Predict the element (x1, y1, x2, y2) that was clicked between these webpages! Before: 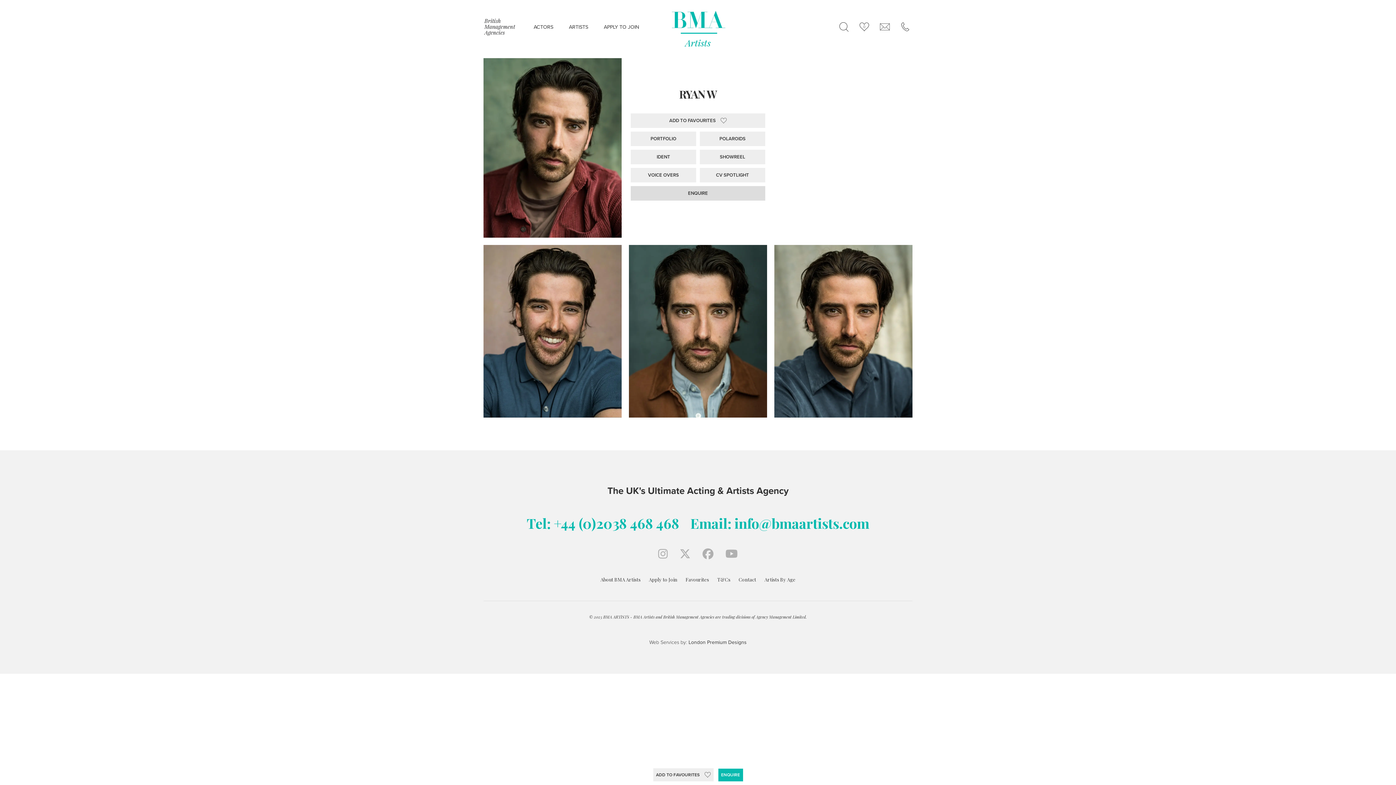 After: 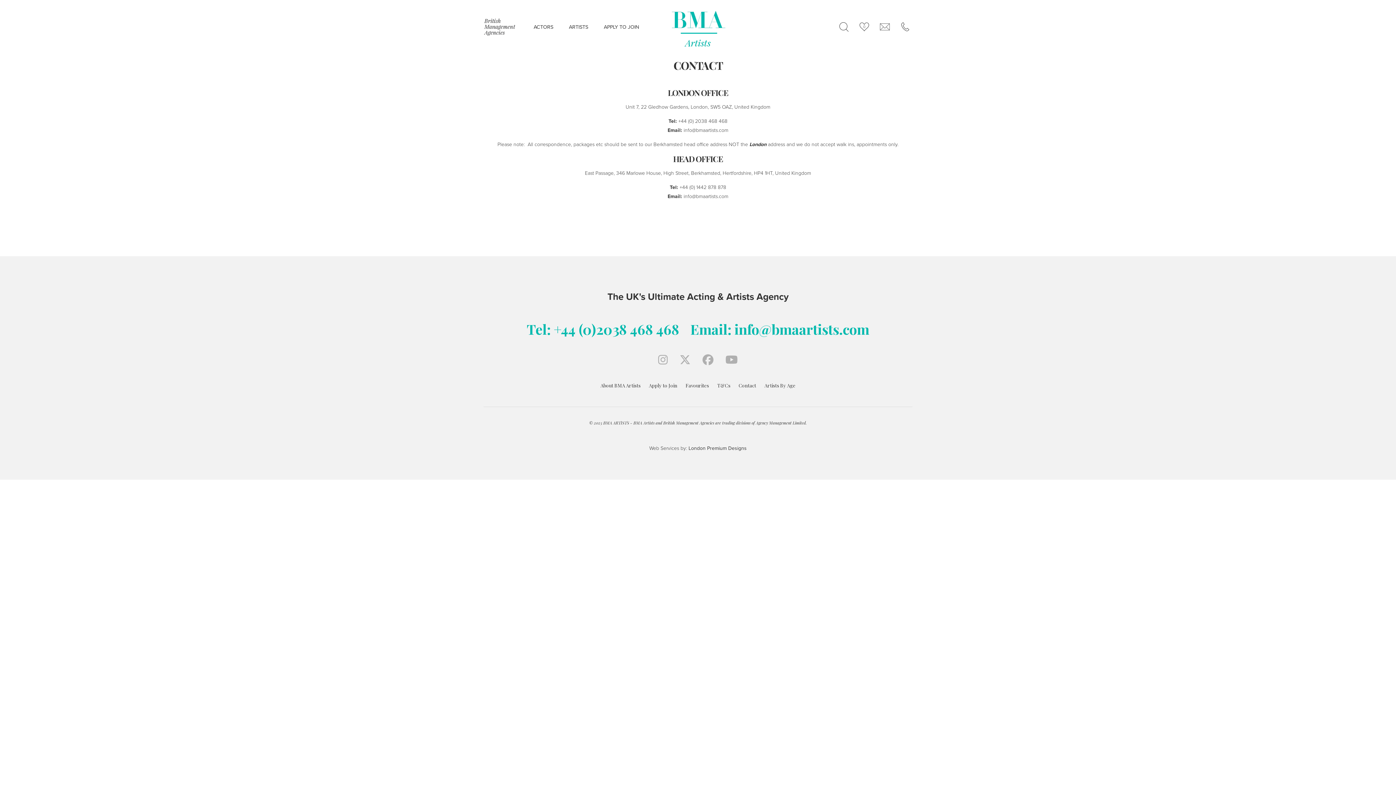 Action: bbox: (738, 576, 756, 582) label: Contact